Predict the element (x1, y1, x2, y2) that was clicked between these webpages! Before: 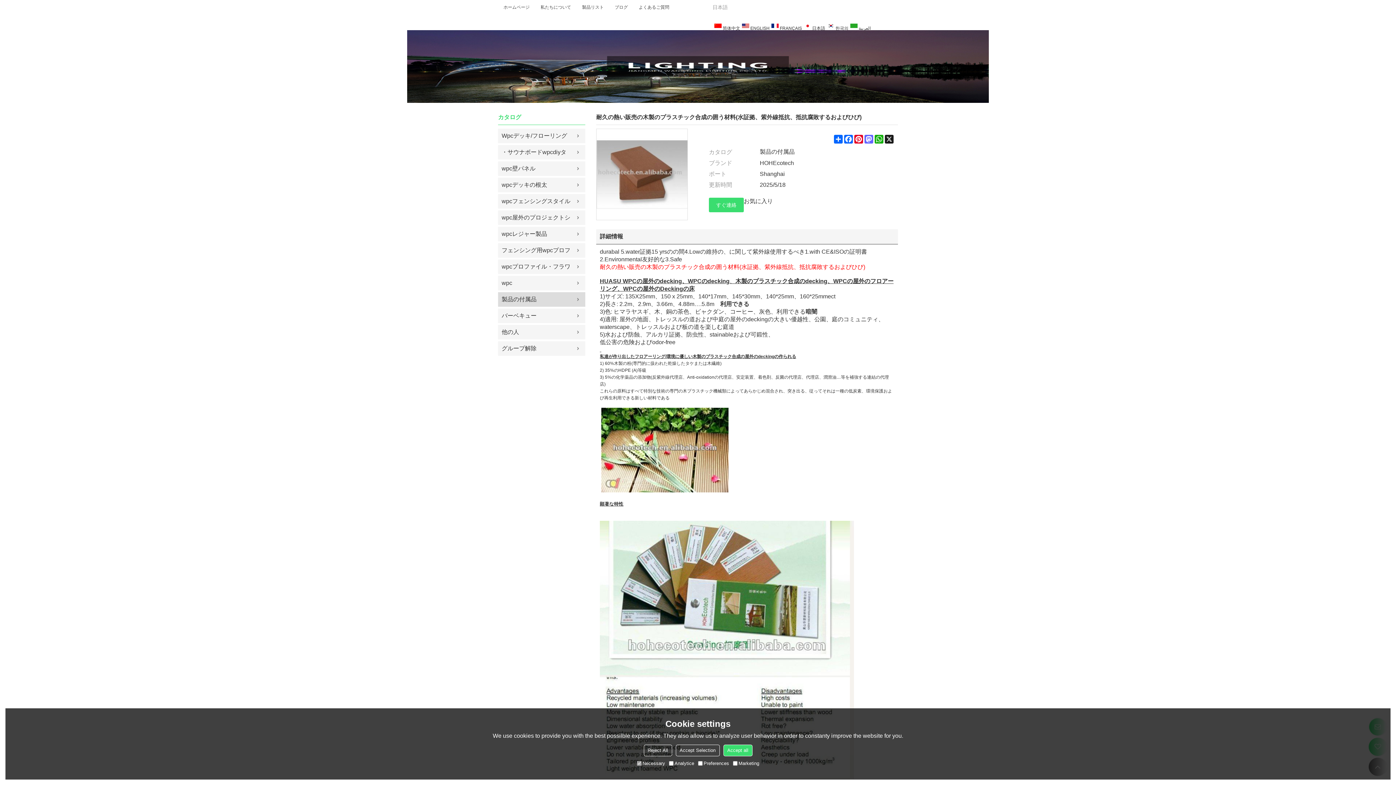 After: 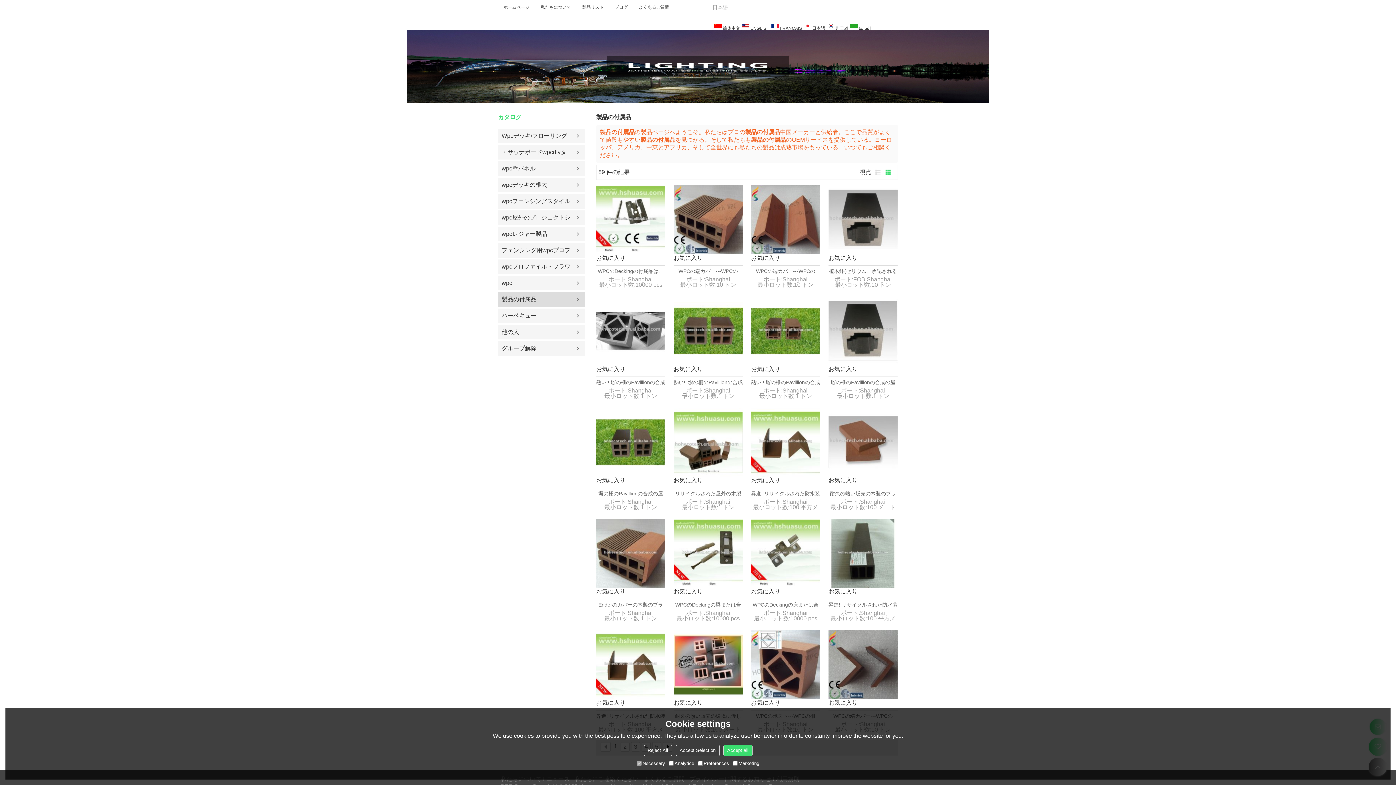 Action: label: 製品の付属品 bbox: (498, 292, 585, 306)